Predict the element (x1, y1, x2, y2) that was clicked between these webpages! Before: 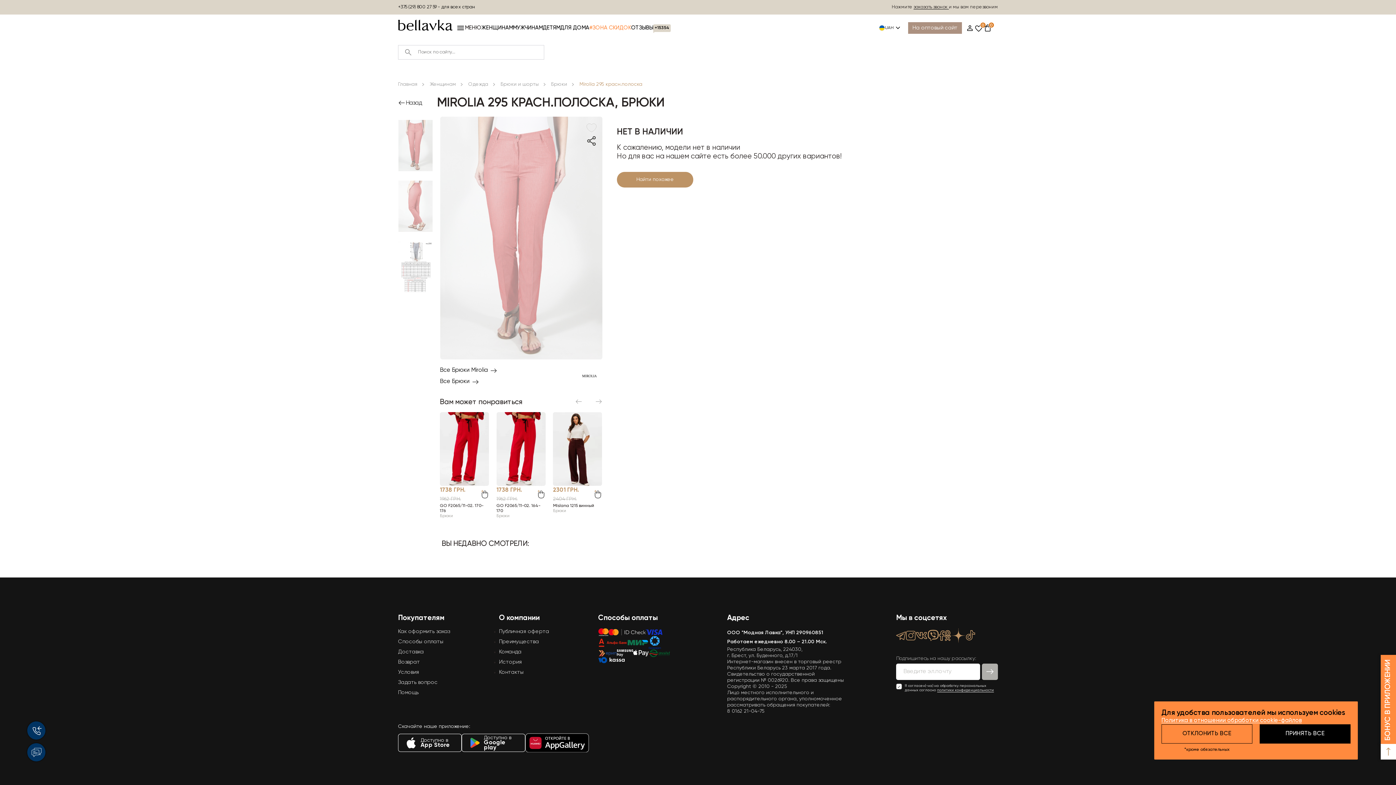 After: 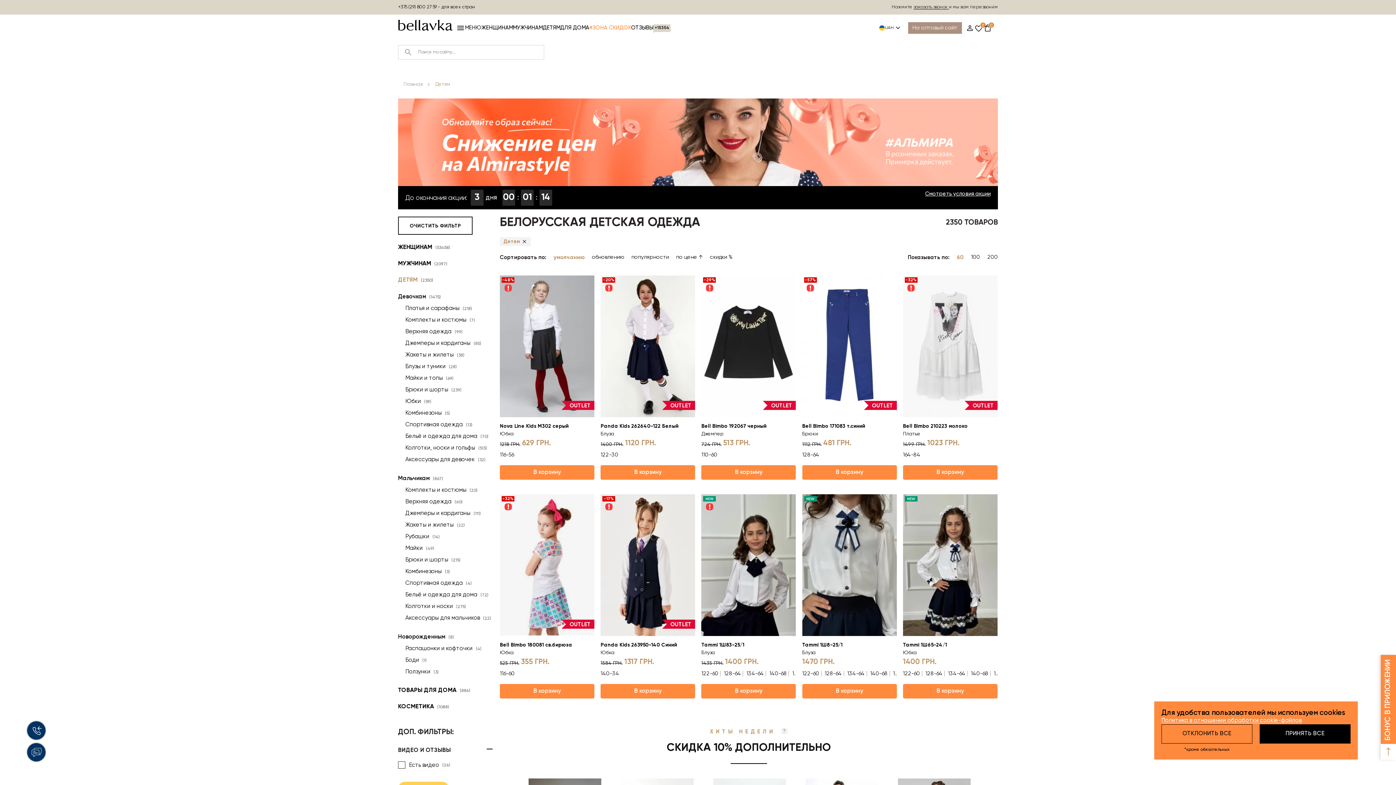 Action: bbox: (542, 22, 560, 33) label: ДЕТЯМ